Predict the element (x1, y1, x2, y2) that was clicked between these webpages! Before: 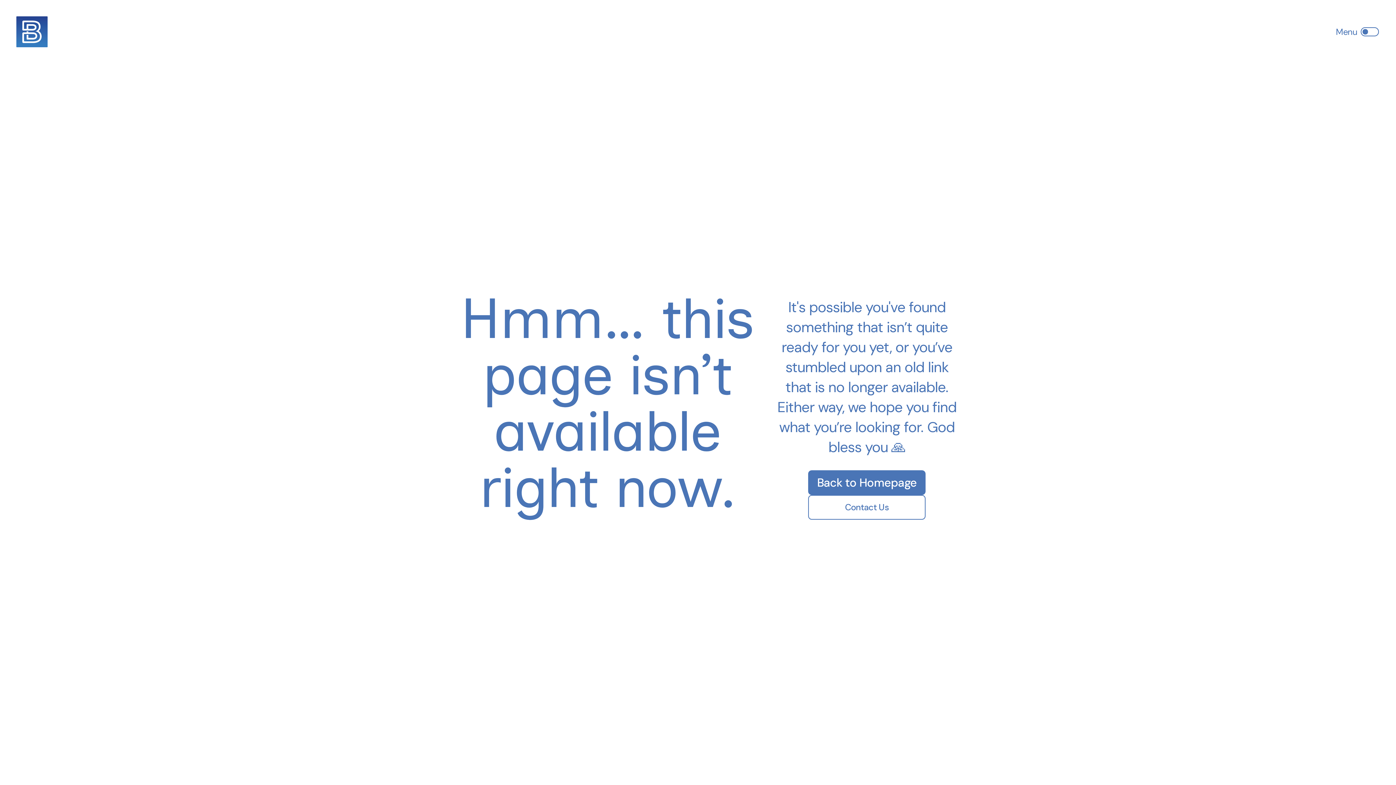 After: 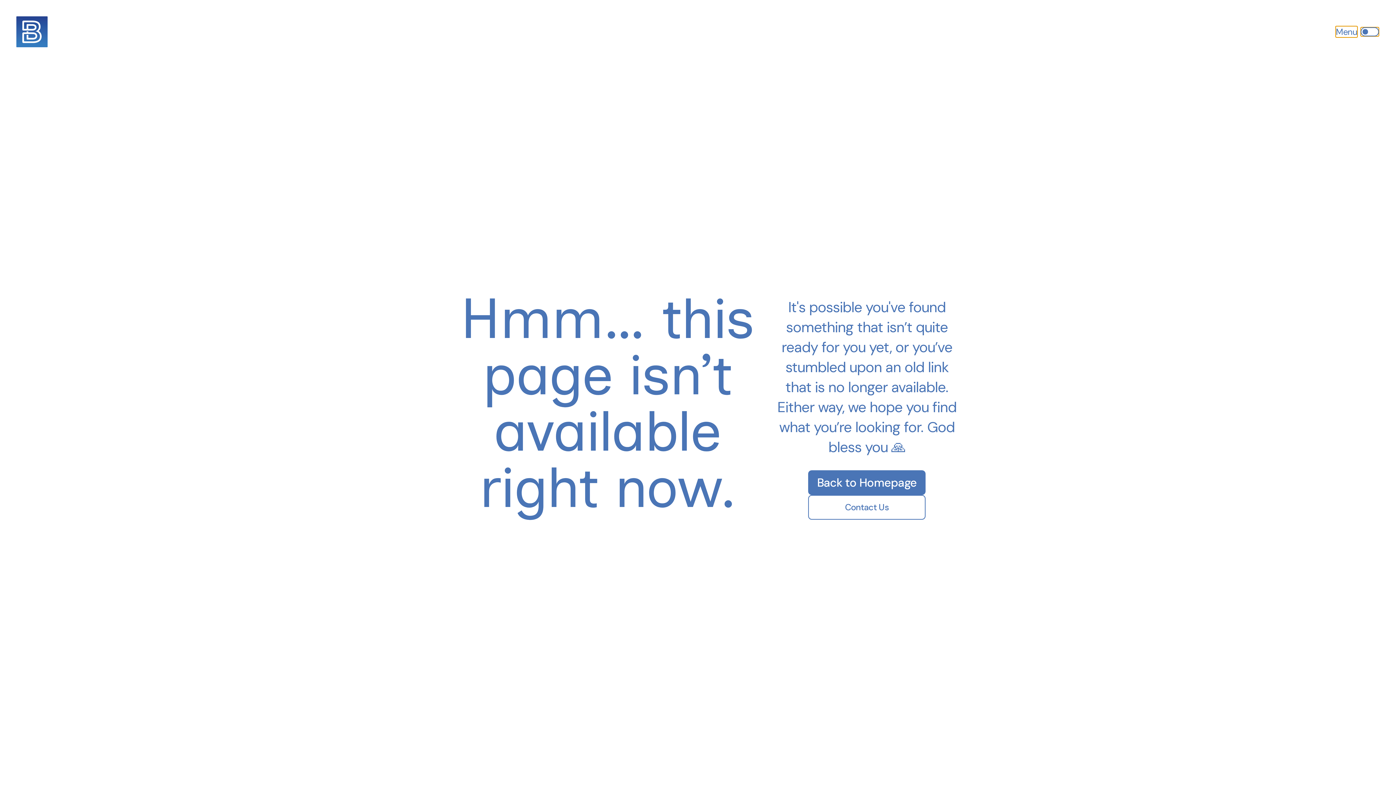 Action: bbox: (1361, 27, 1379, 36)